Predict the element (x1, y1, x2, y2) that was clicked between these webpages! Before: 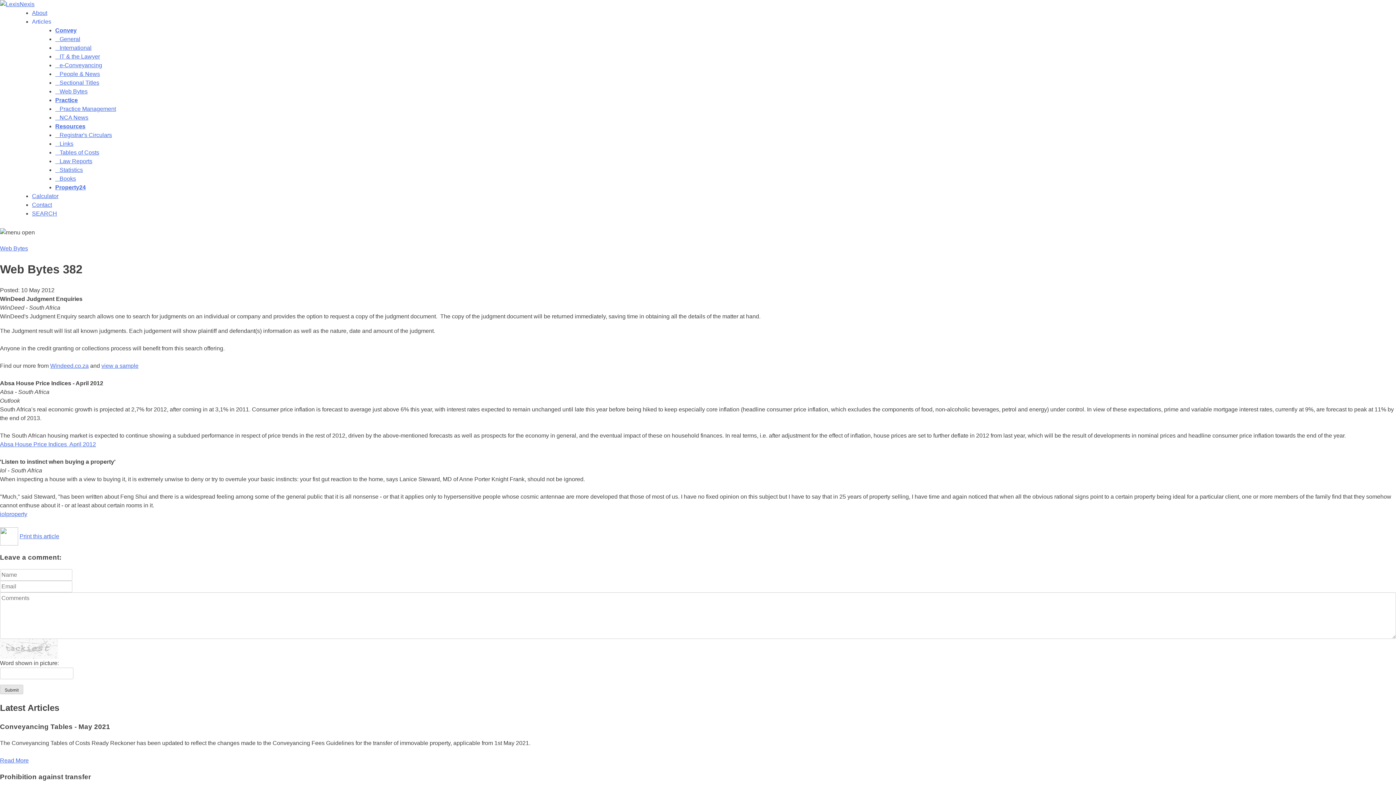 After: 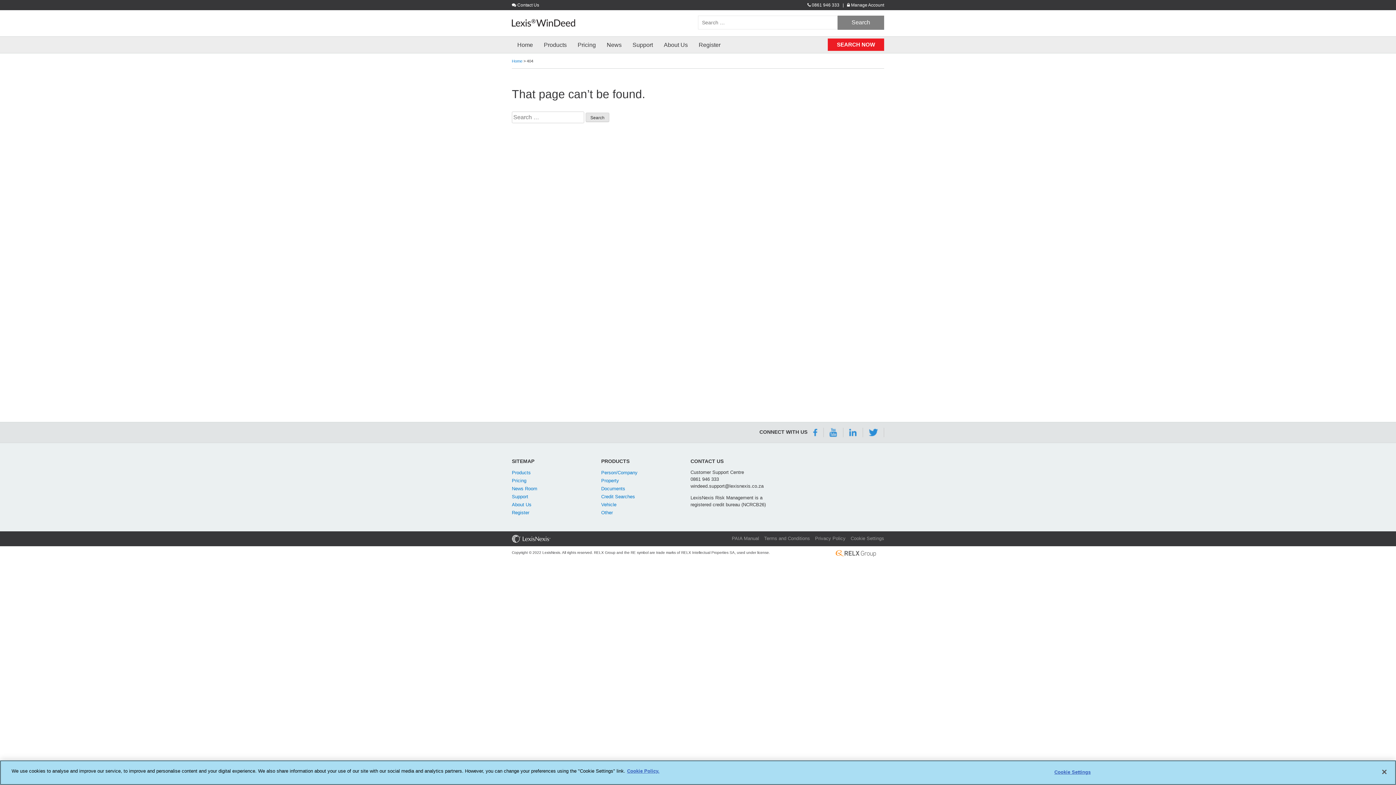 Action: bbox: (101, 362, 138, 369) label: view a sample